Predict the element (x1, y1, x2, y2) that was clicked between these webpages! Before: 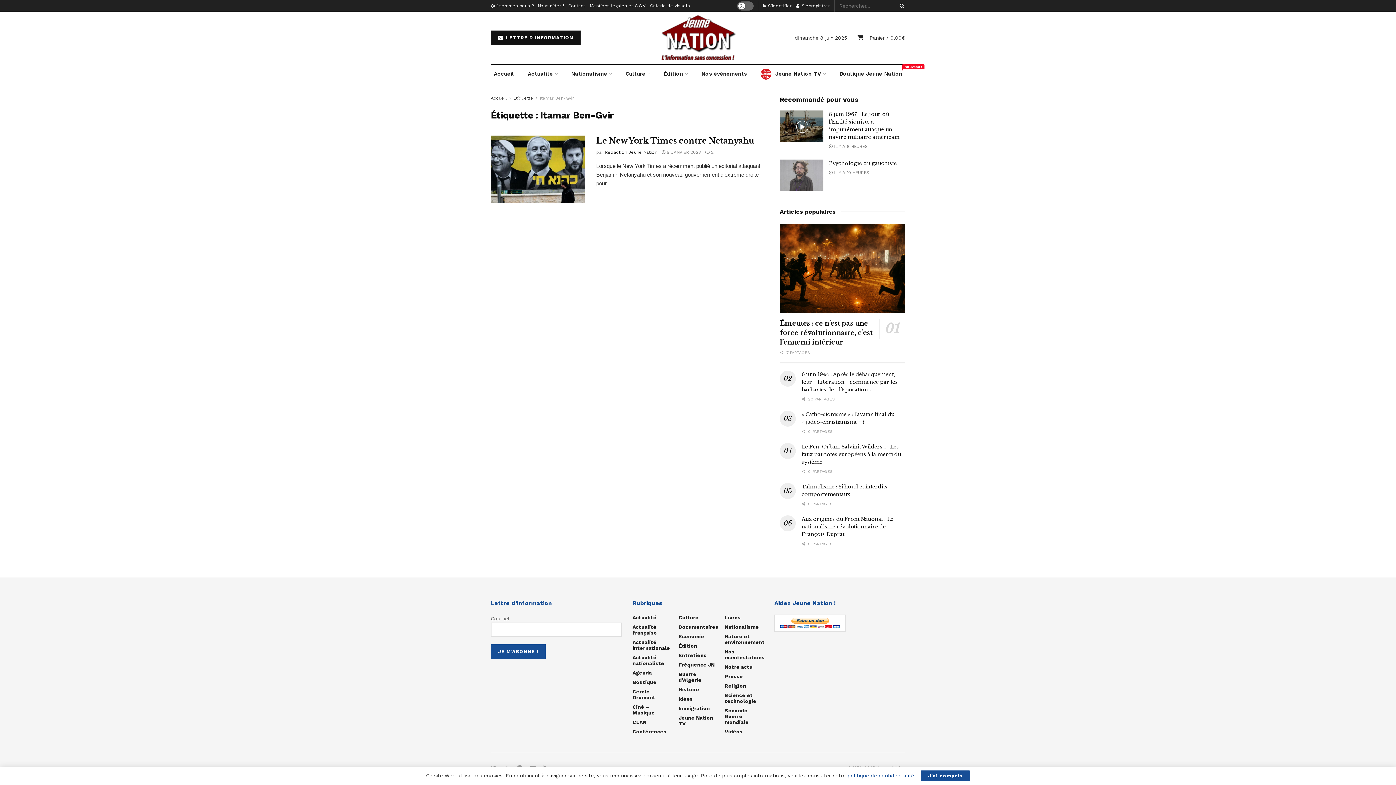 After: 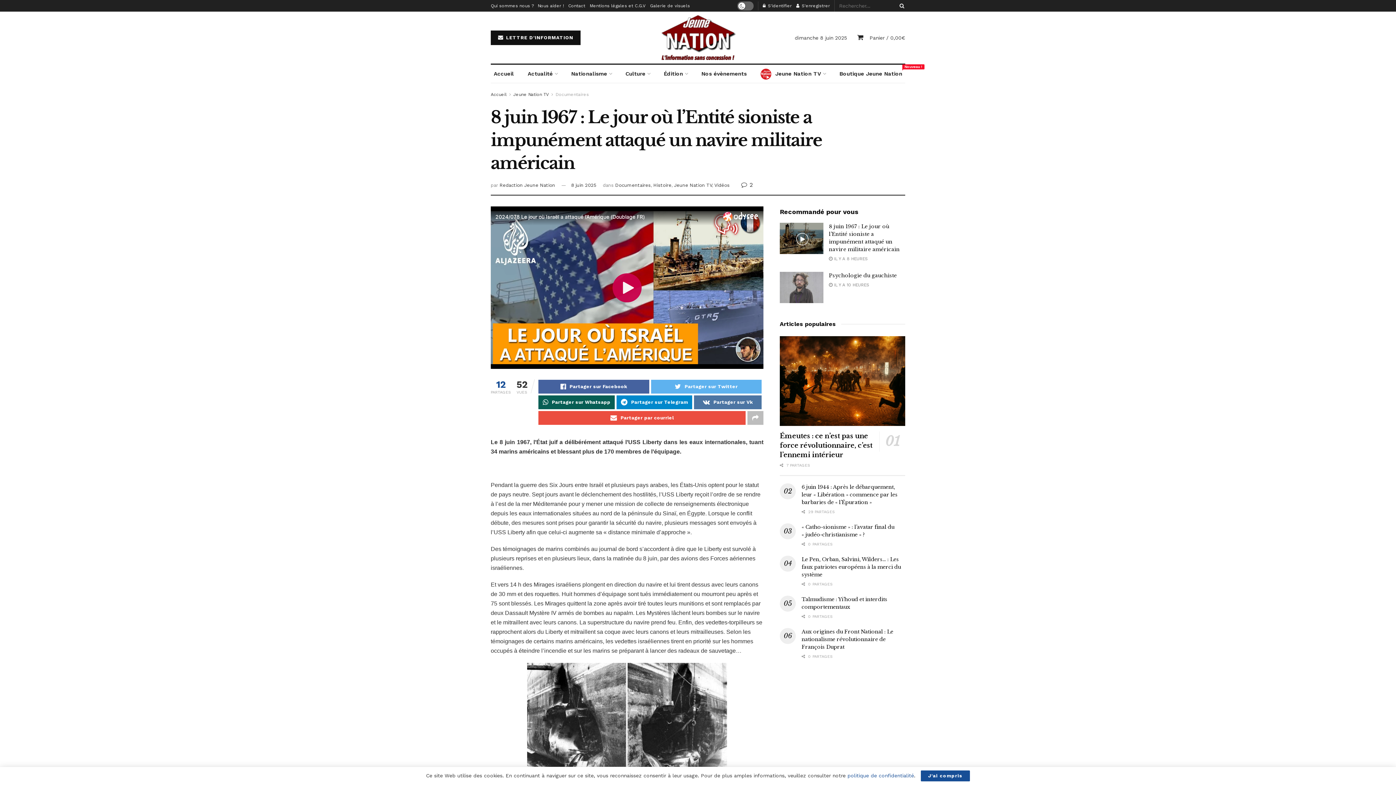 Action: bbox: (780, 110, 823, 141)